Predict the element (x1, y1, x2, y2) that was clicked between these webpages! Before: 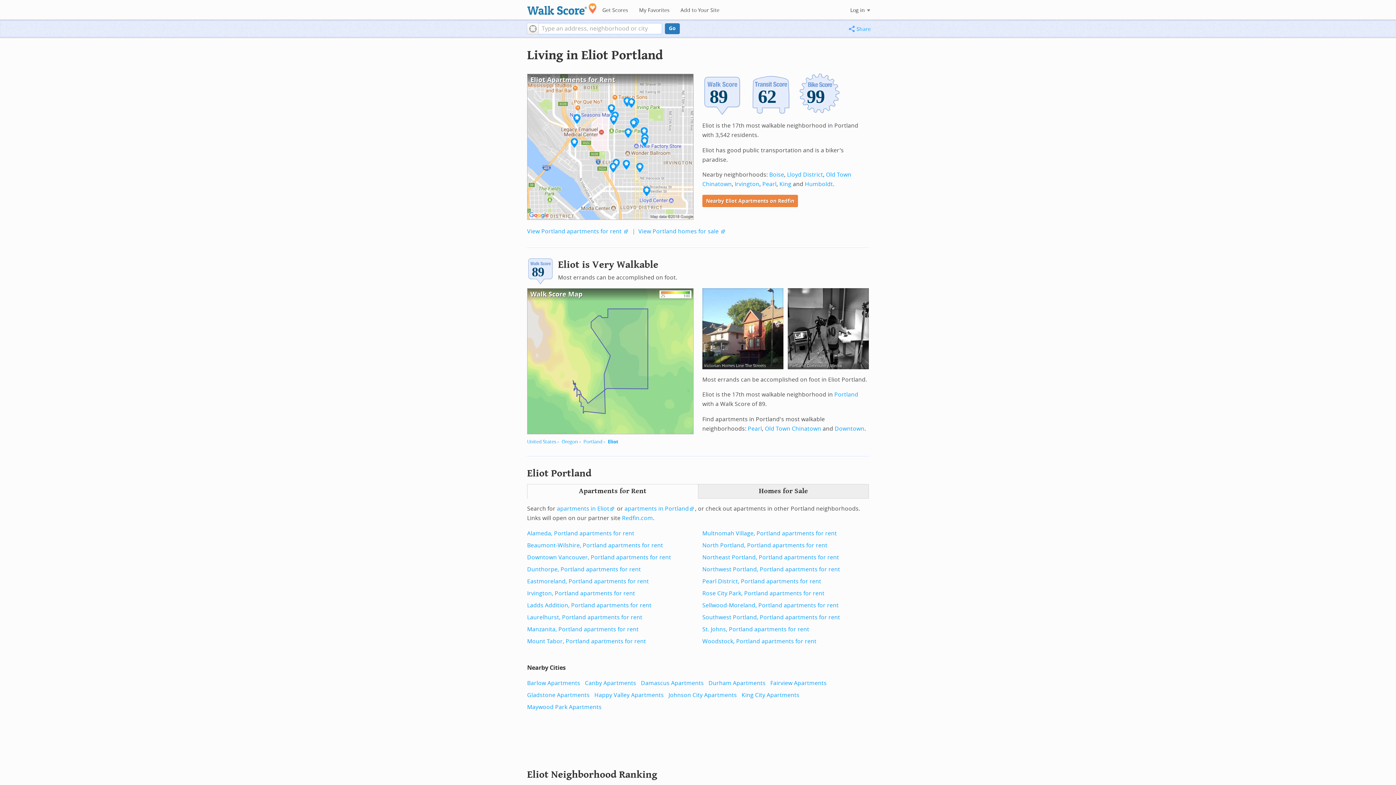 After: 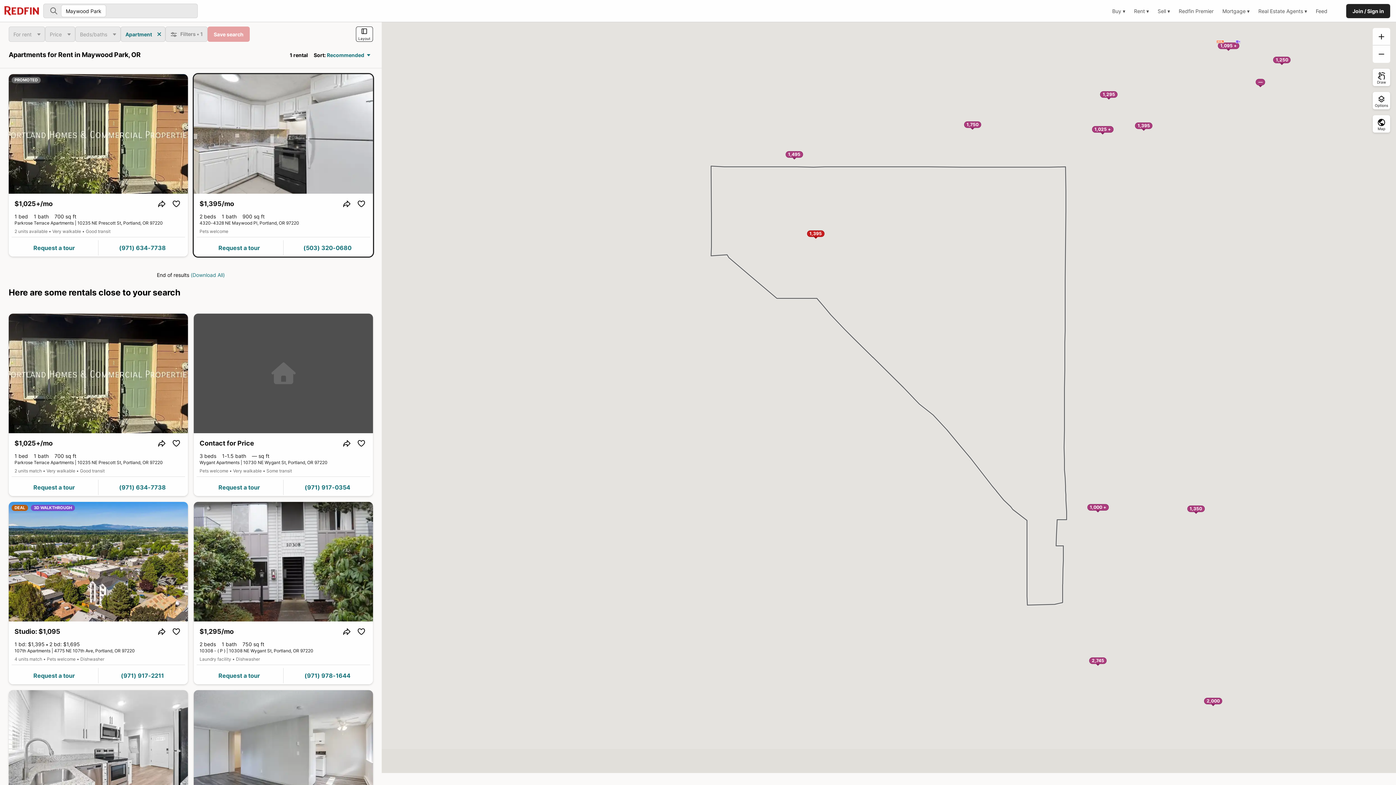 Action: label: Maywood Park Apartments bbox: (527, 703, 601, 710)